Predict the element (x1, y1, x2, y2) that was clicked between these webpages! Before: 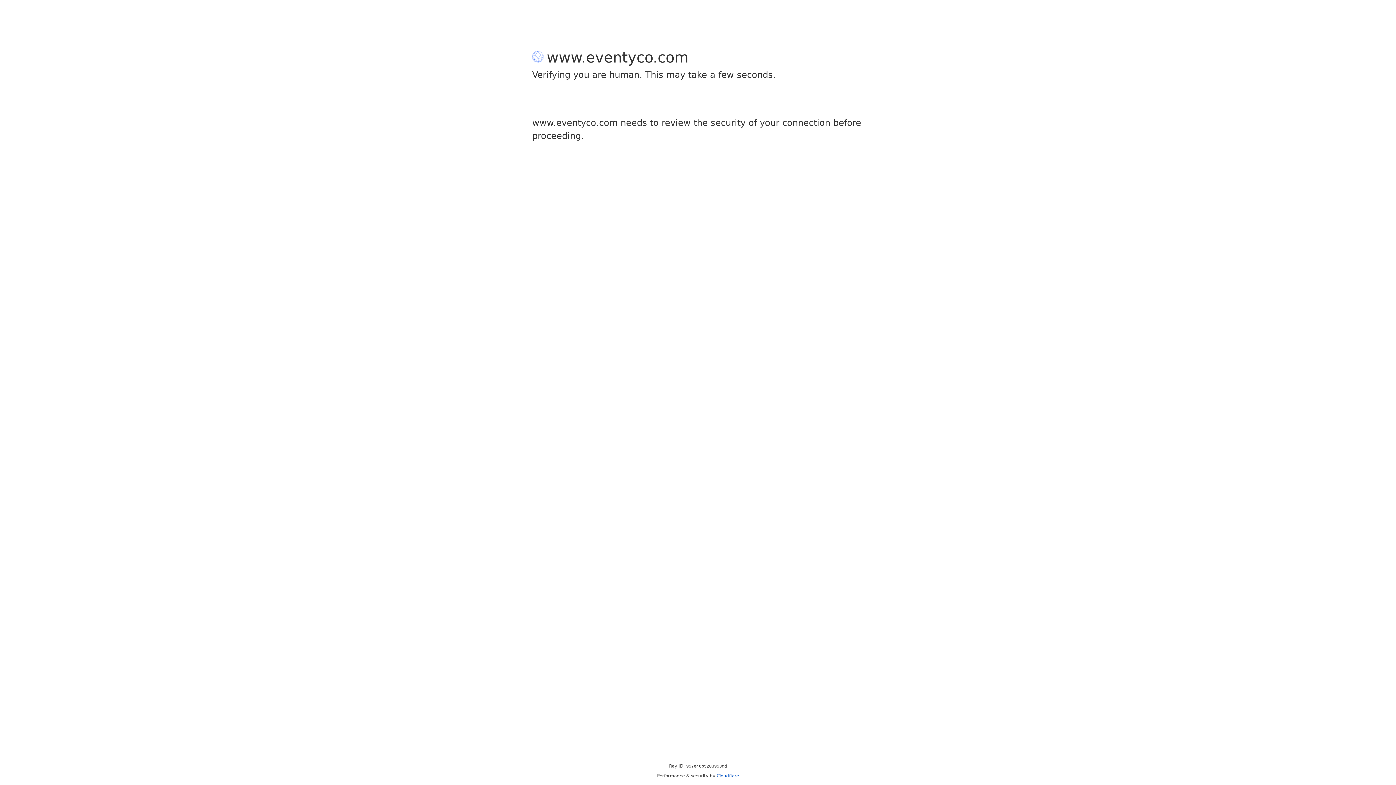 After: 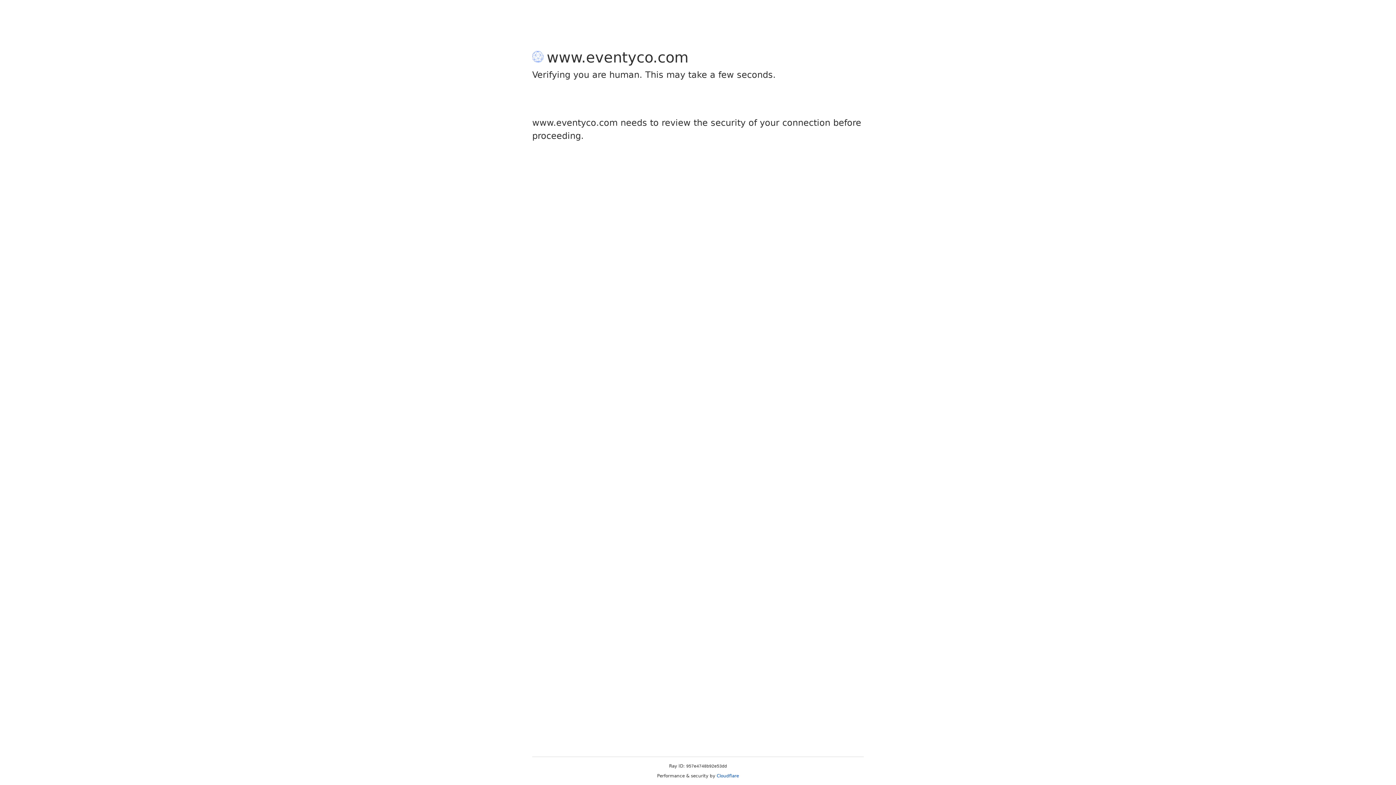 Action: label: Cloudflare bbox: (716, 773, 739, 778)